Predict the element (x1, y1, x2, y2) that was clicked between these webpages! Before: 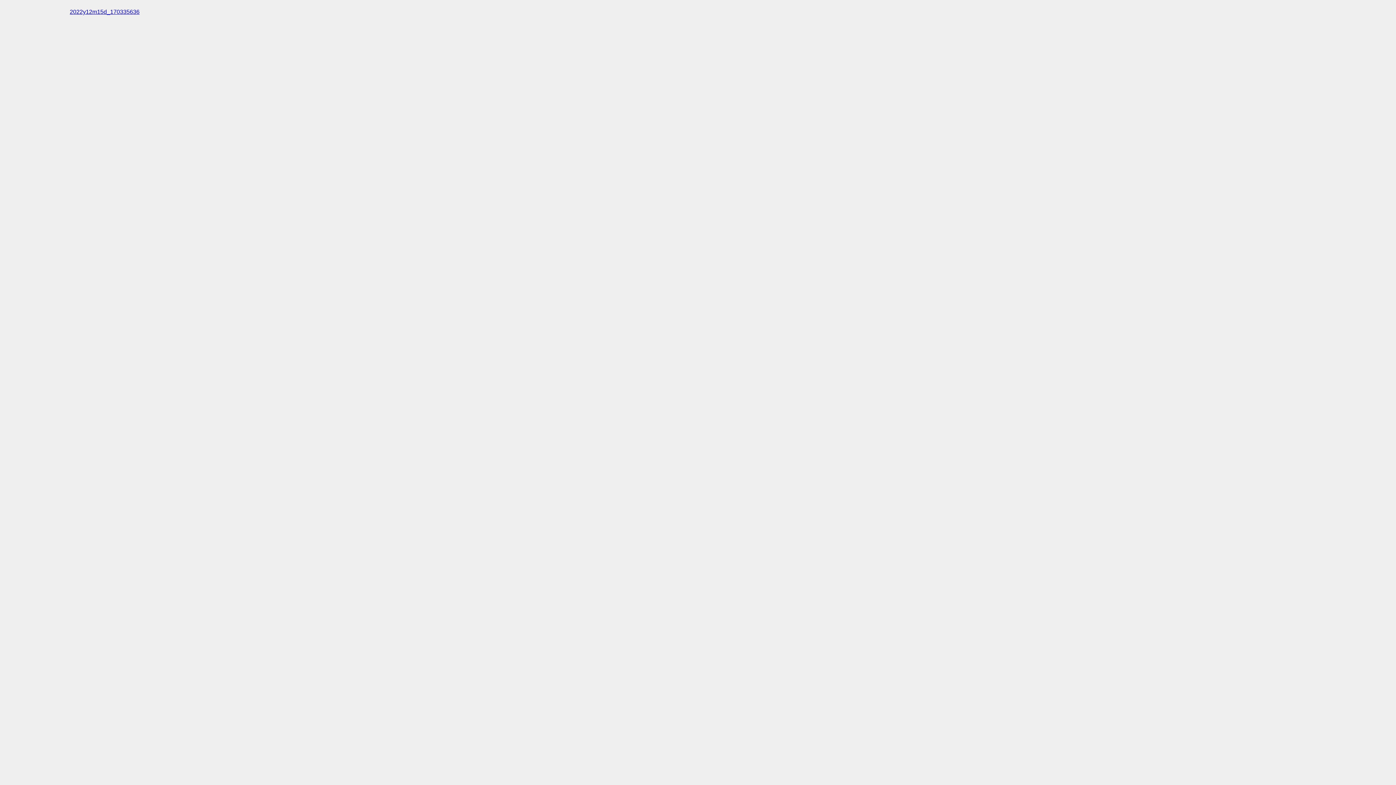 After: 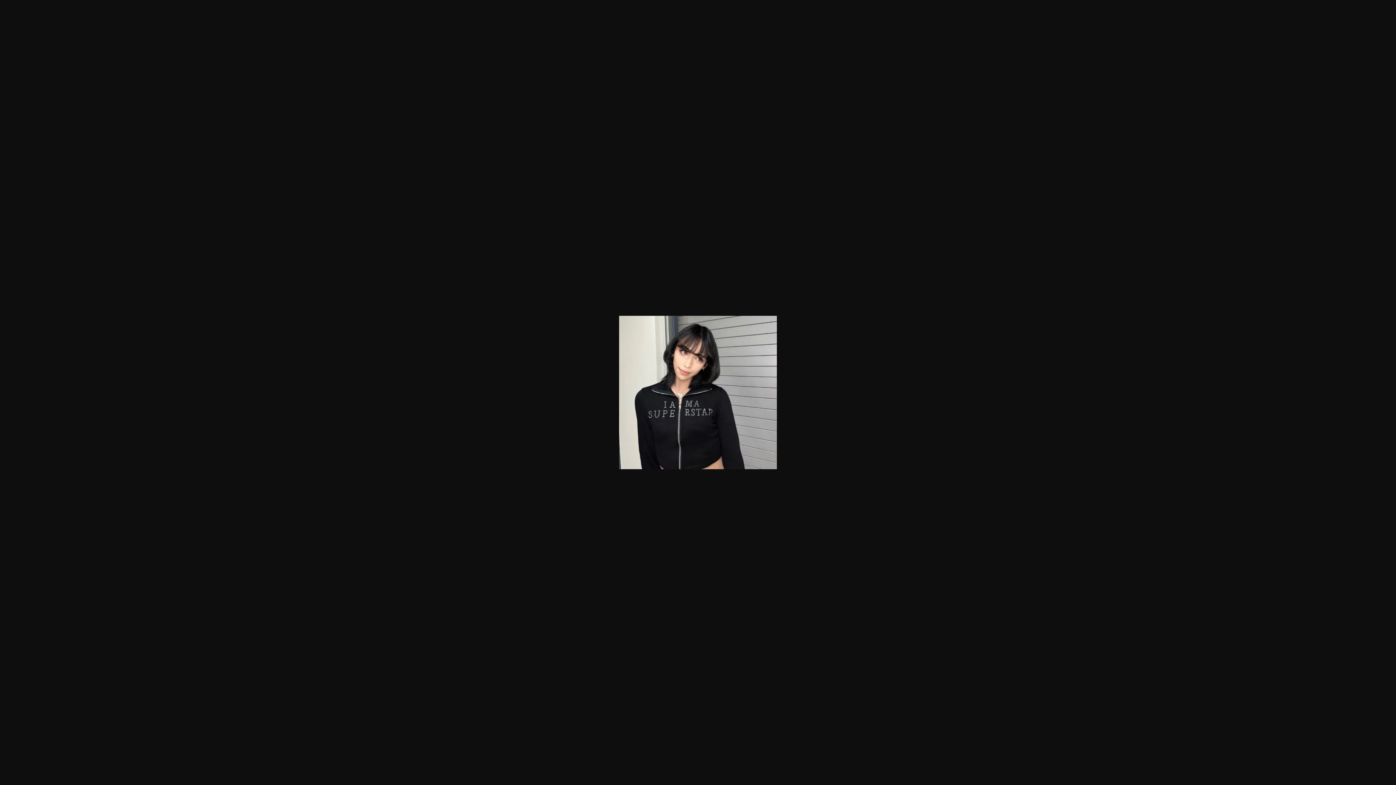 Action: bbox: (69, 8, 139, 14) label: 2022y12m15d_170335636